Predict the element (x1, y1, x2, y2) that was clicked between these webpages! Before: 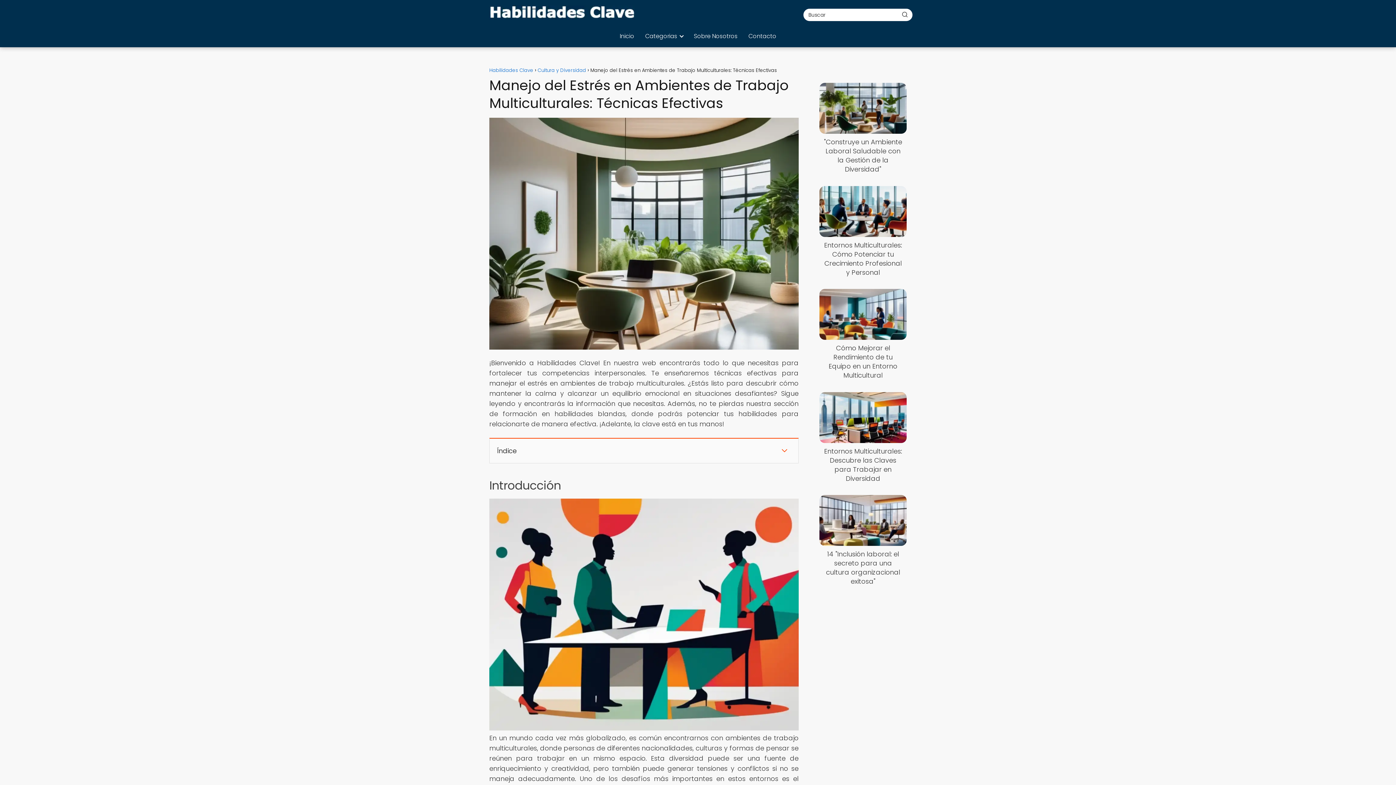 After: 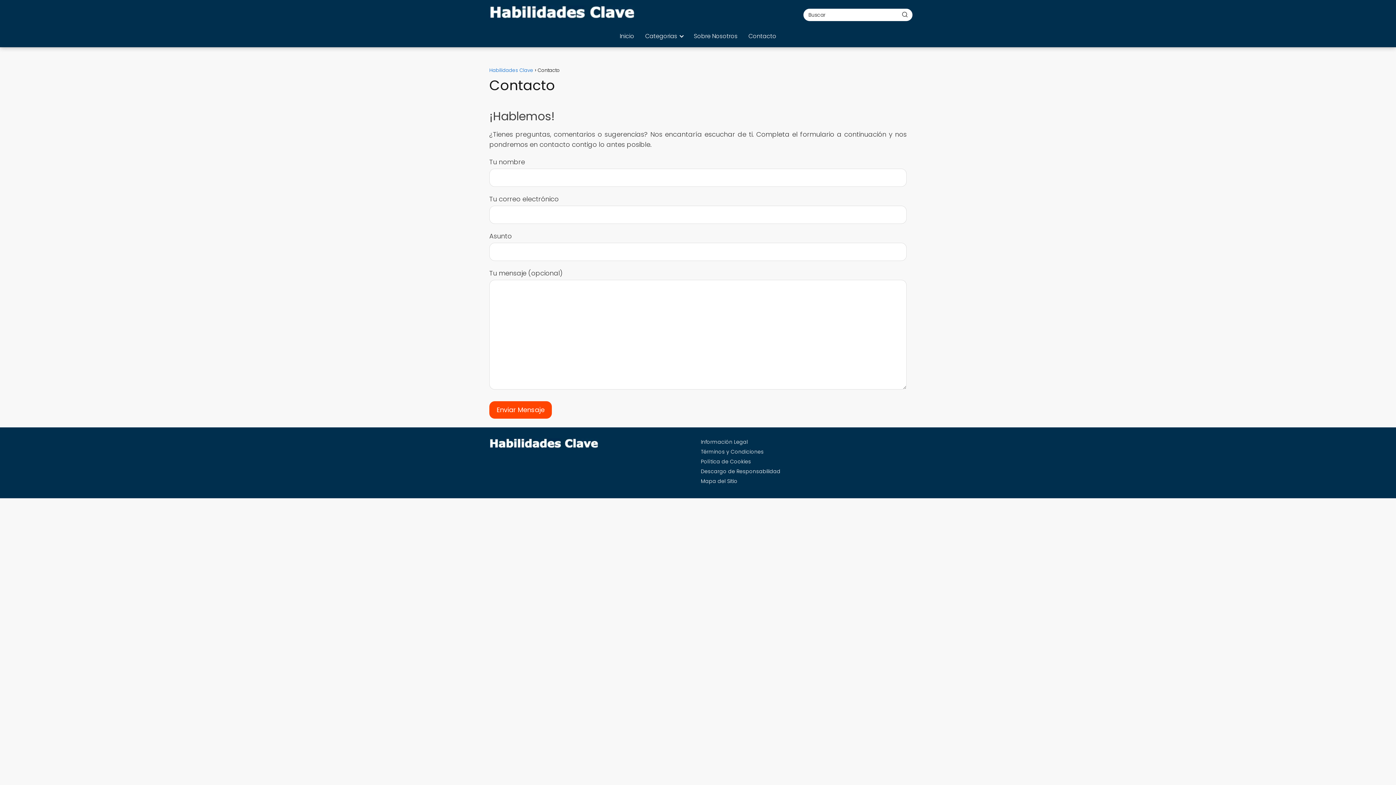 Action: bbox: (748, 32, 776, 40) label: Contacto